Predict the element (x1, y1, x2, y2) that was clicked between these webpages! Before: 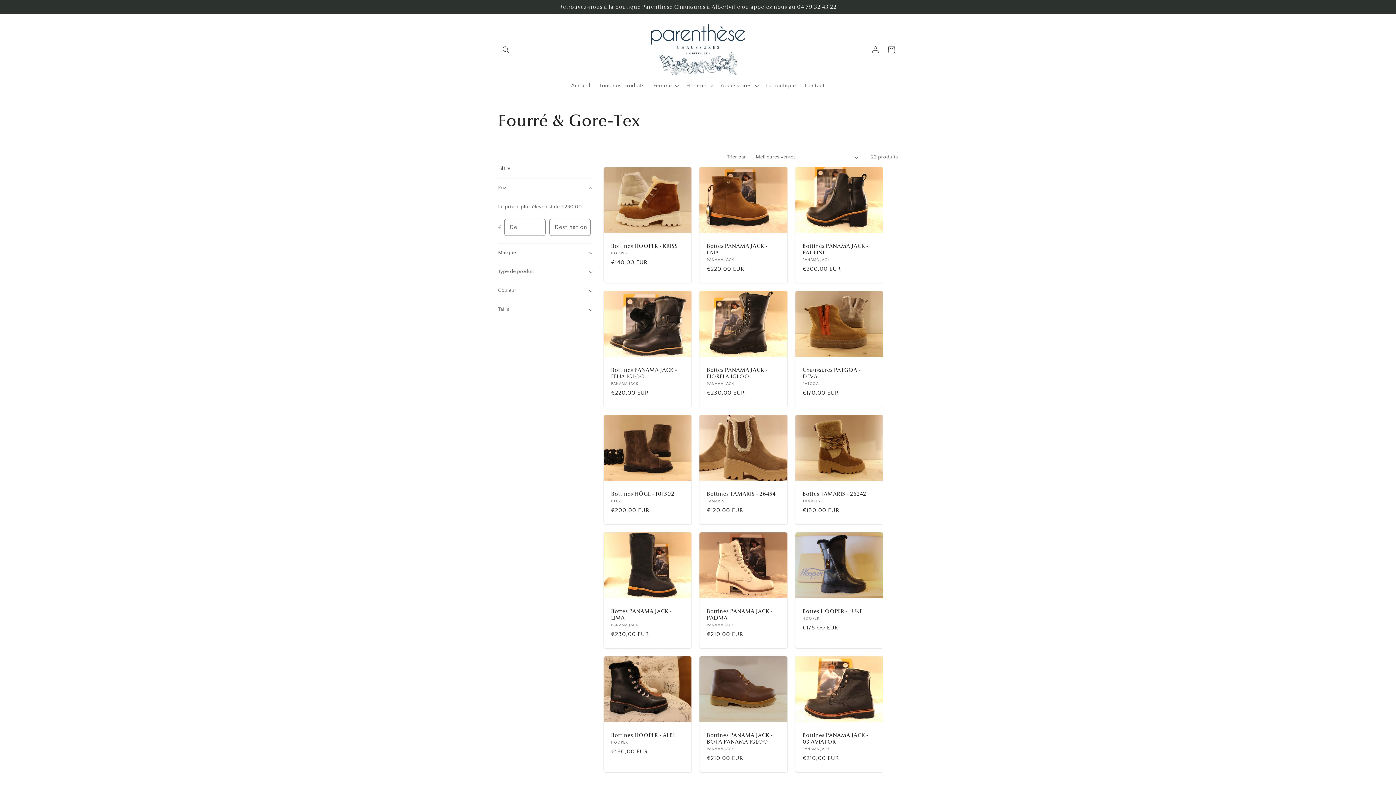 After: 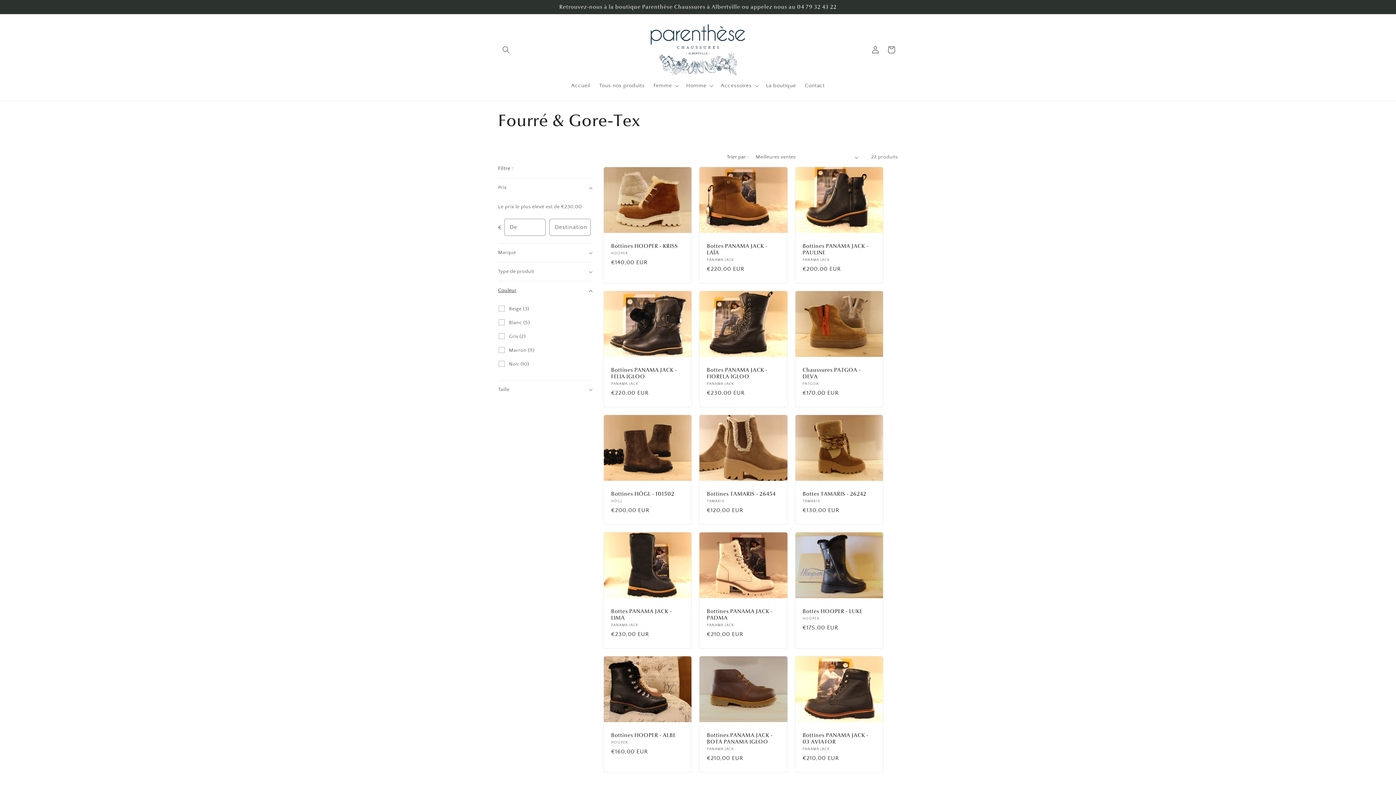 Action: bbox: (498, 281, 592, 300) label: Couleur (0 sélectionné)